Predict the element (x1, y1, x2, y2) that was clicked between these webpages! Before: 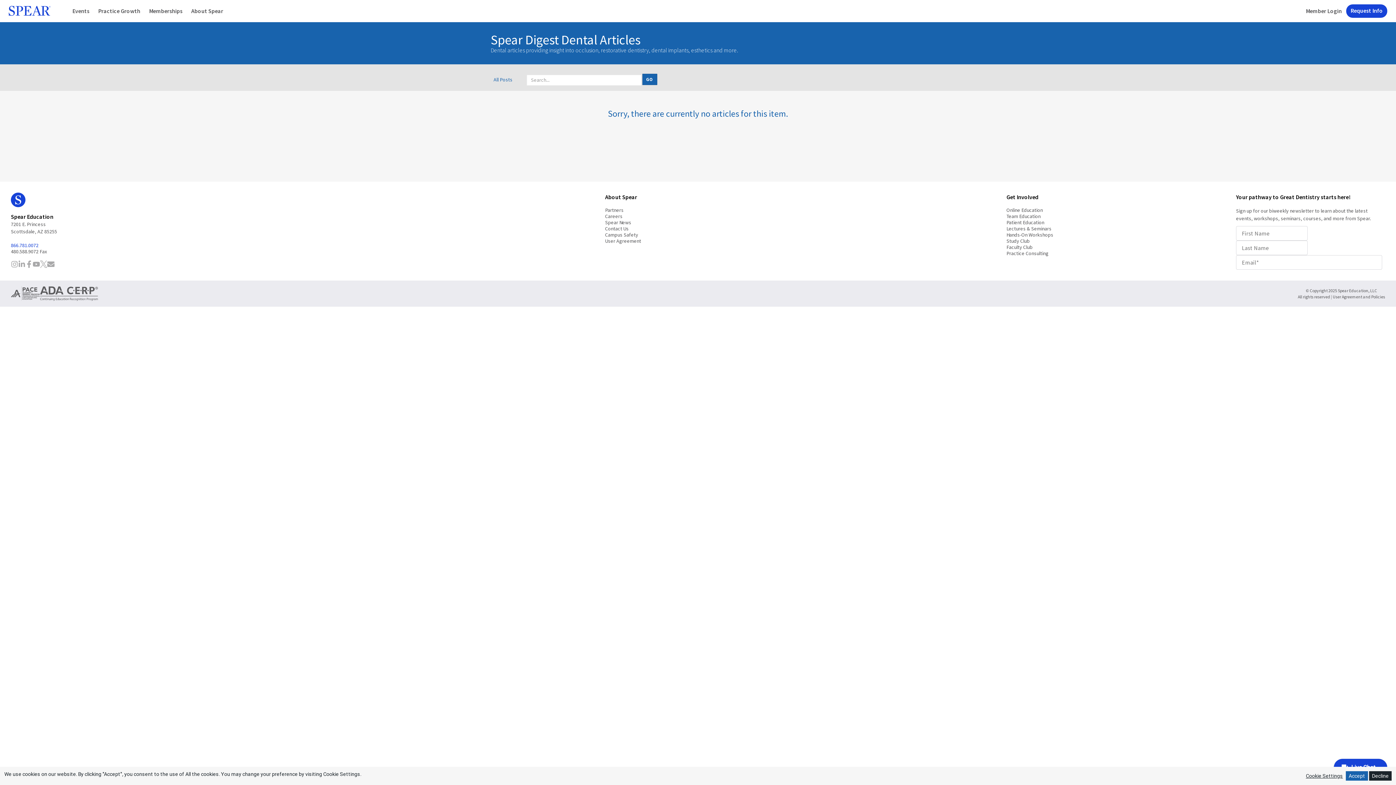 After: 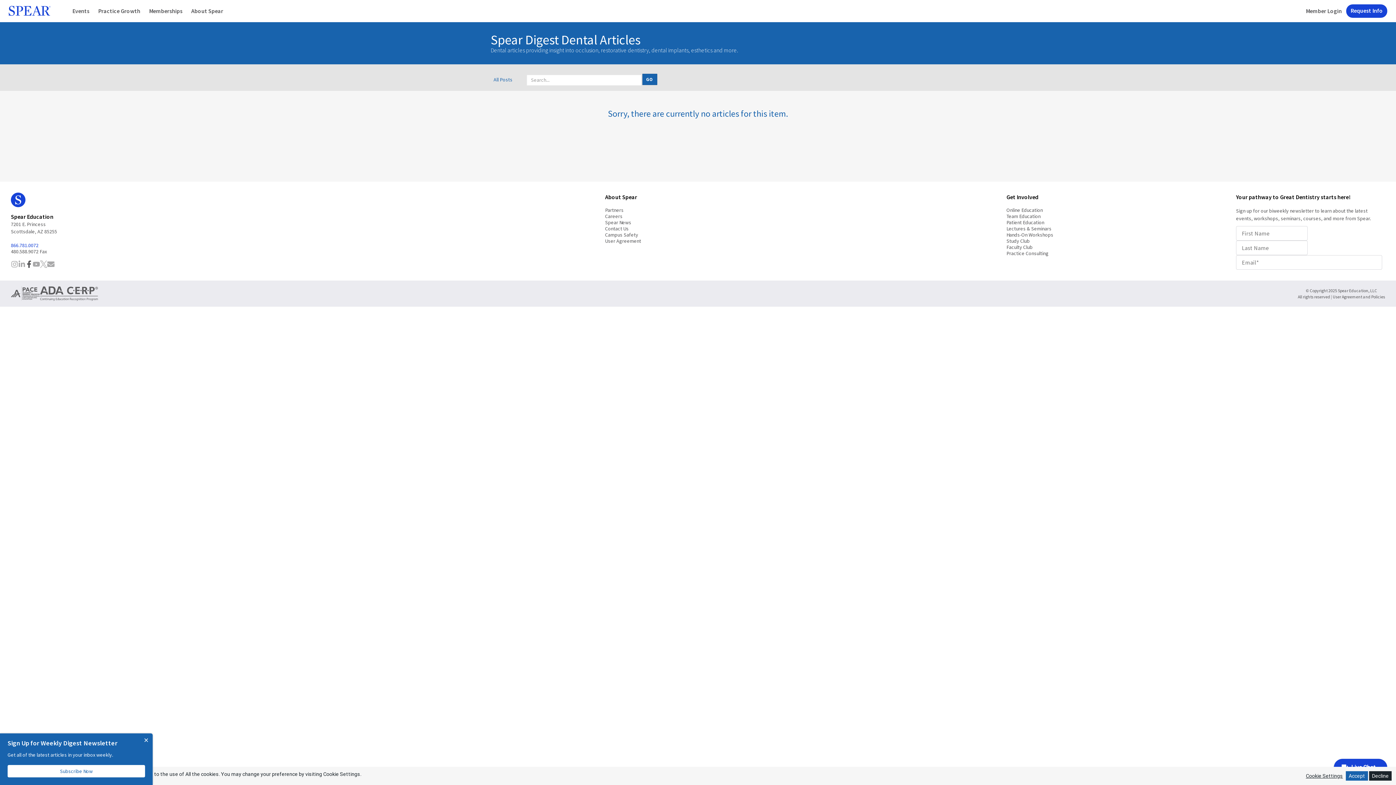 Action: bbox: (25, 260, 32, 269) label: Spear Education on Facebook